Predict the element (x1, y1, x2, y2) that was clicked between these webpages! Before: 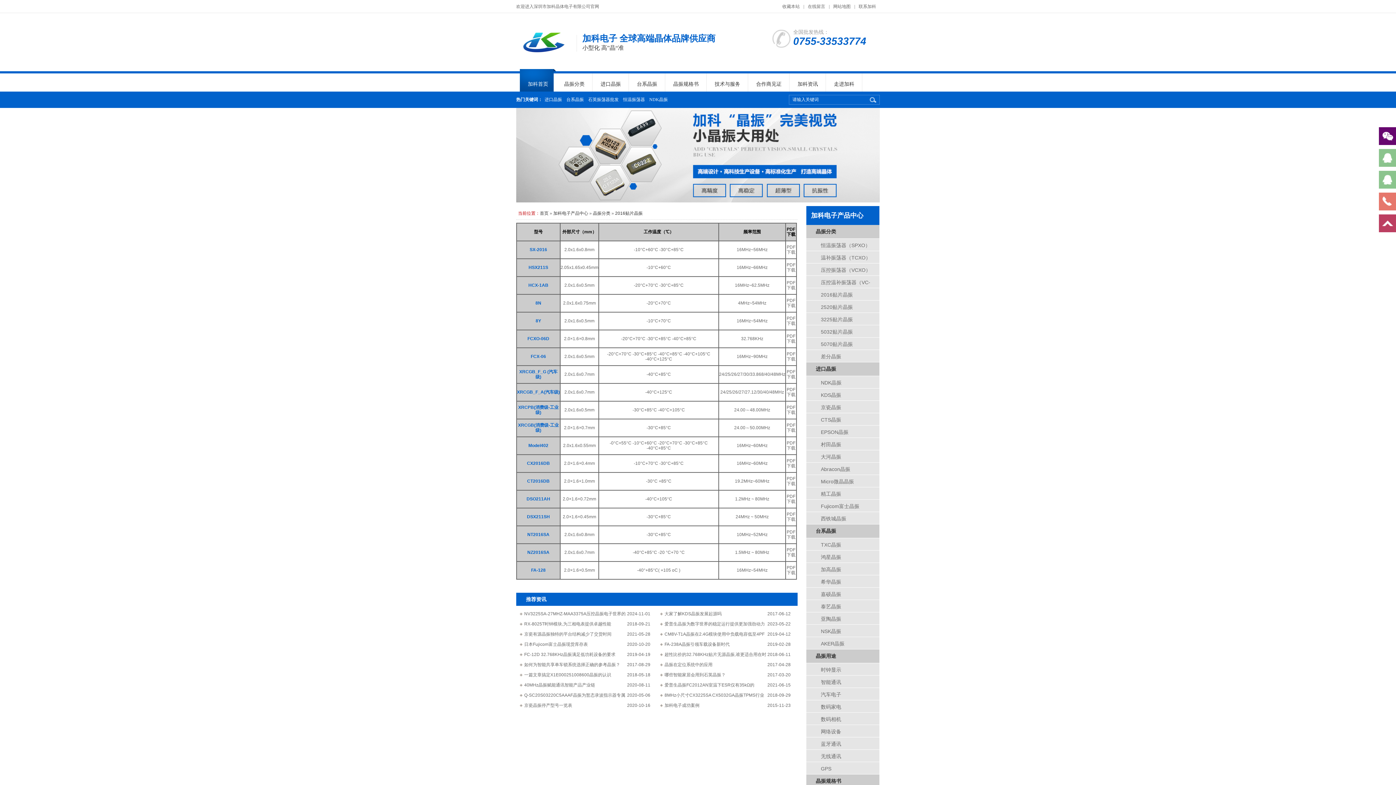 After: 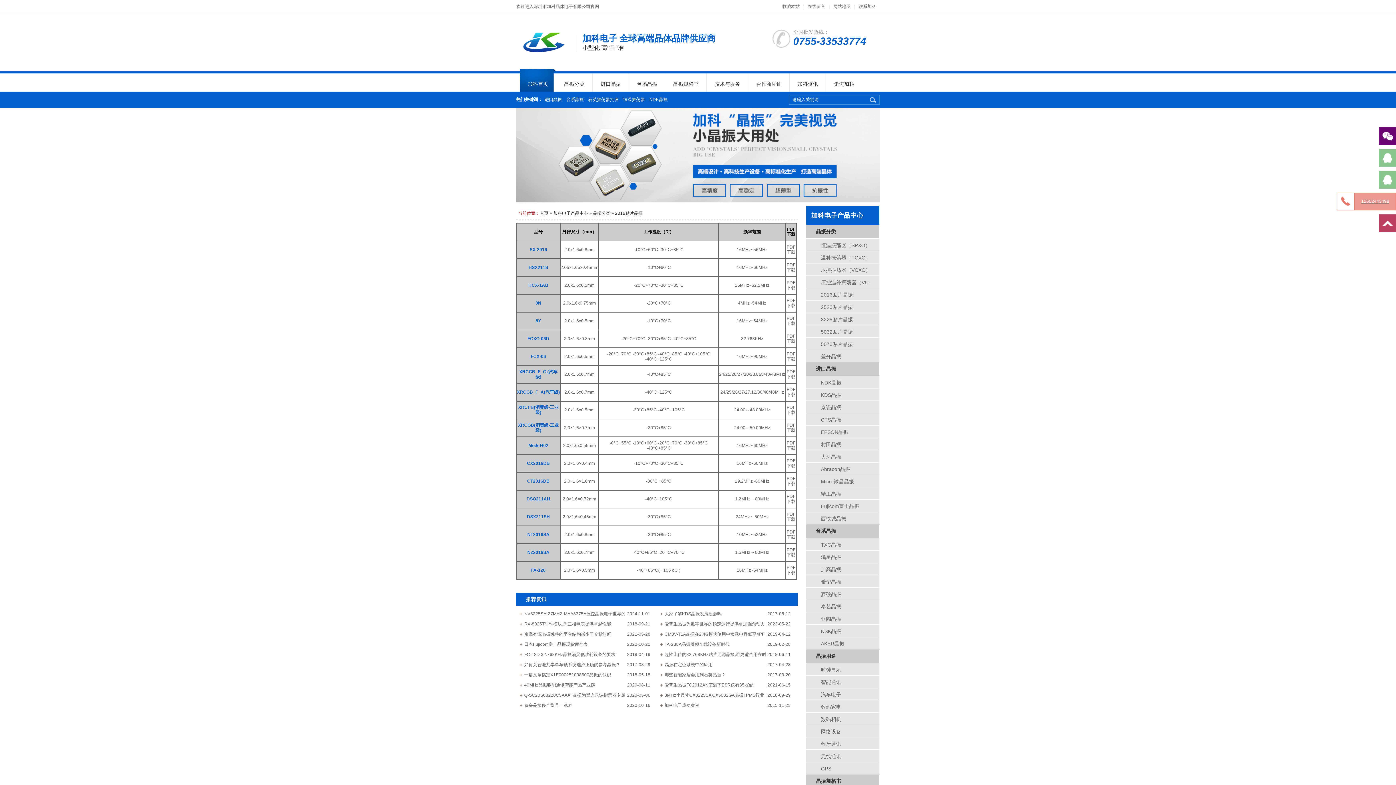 Action: bbox: (1379, 192, 1396, 210)